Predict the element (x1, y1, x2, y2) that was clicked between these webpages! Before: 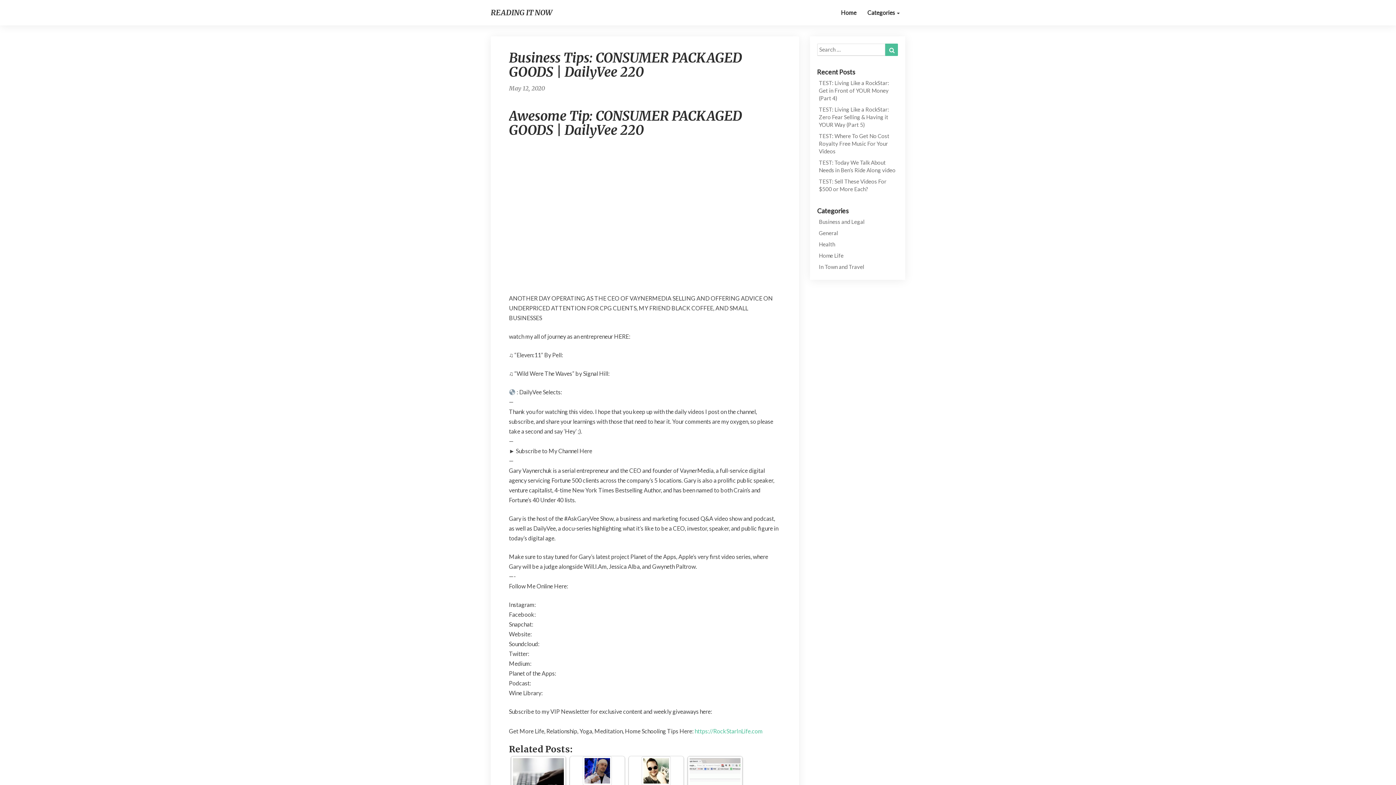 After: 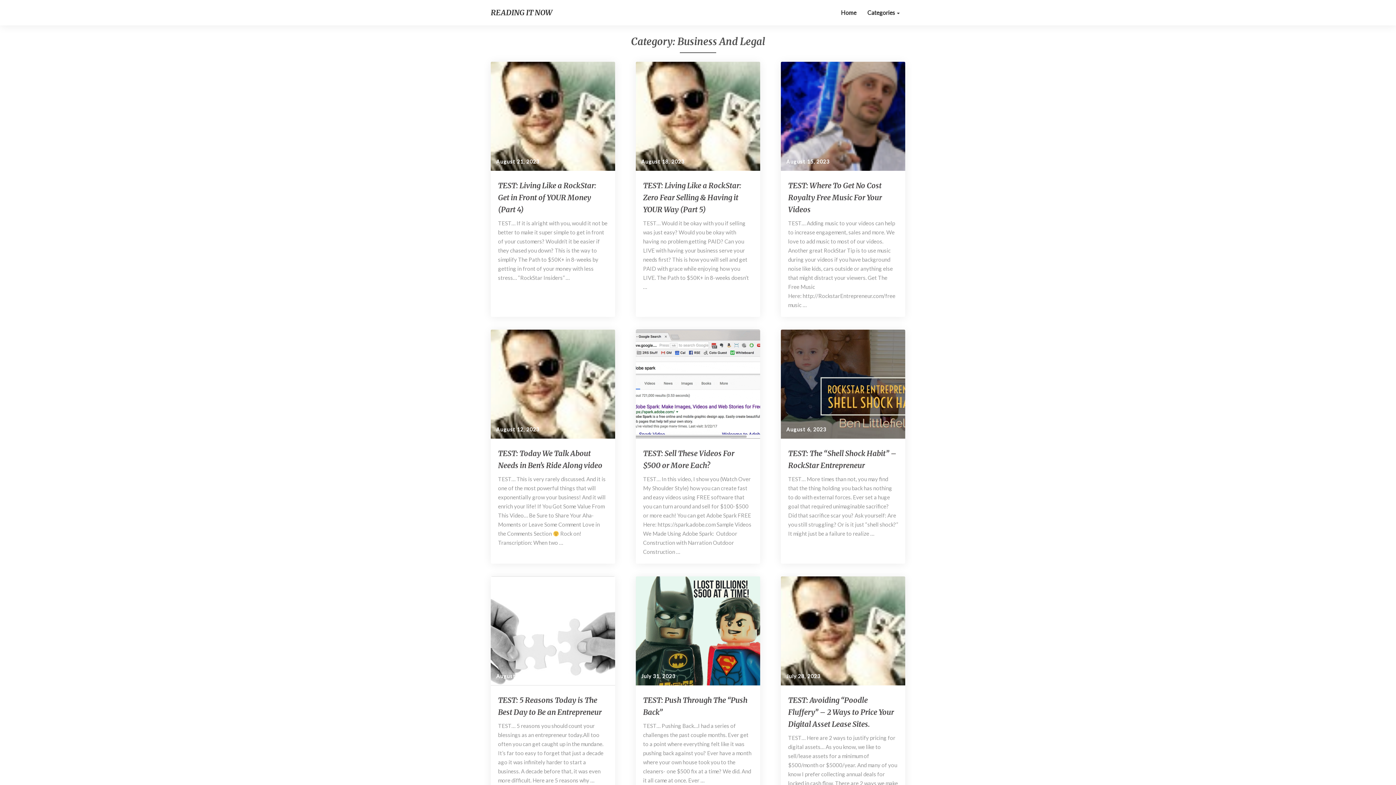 Action: label: Business and Legal bbox: (819, 218, 864, 225)